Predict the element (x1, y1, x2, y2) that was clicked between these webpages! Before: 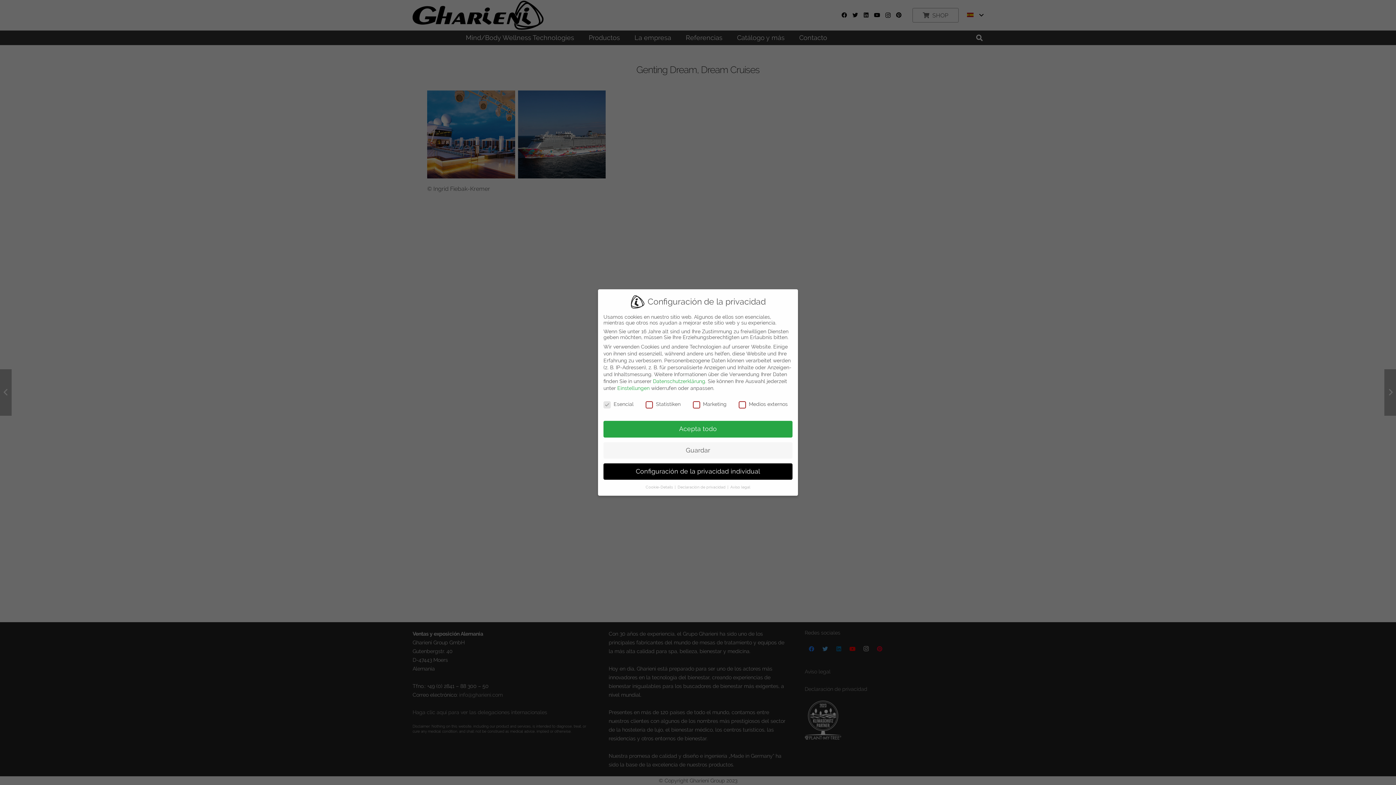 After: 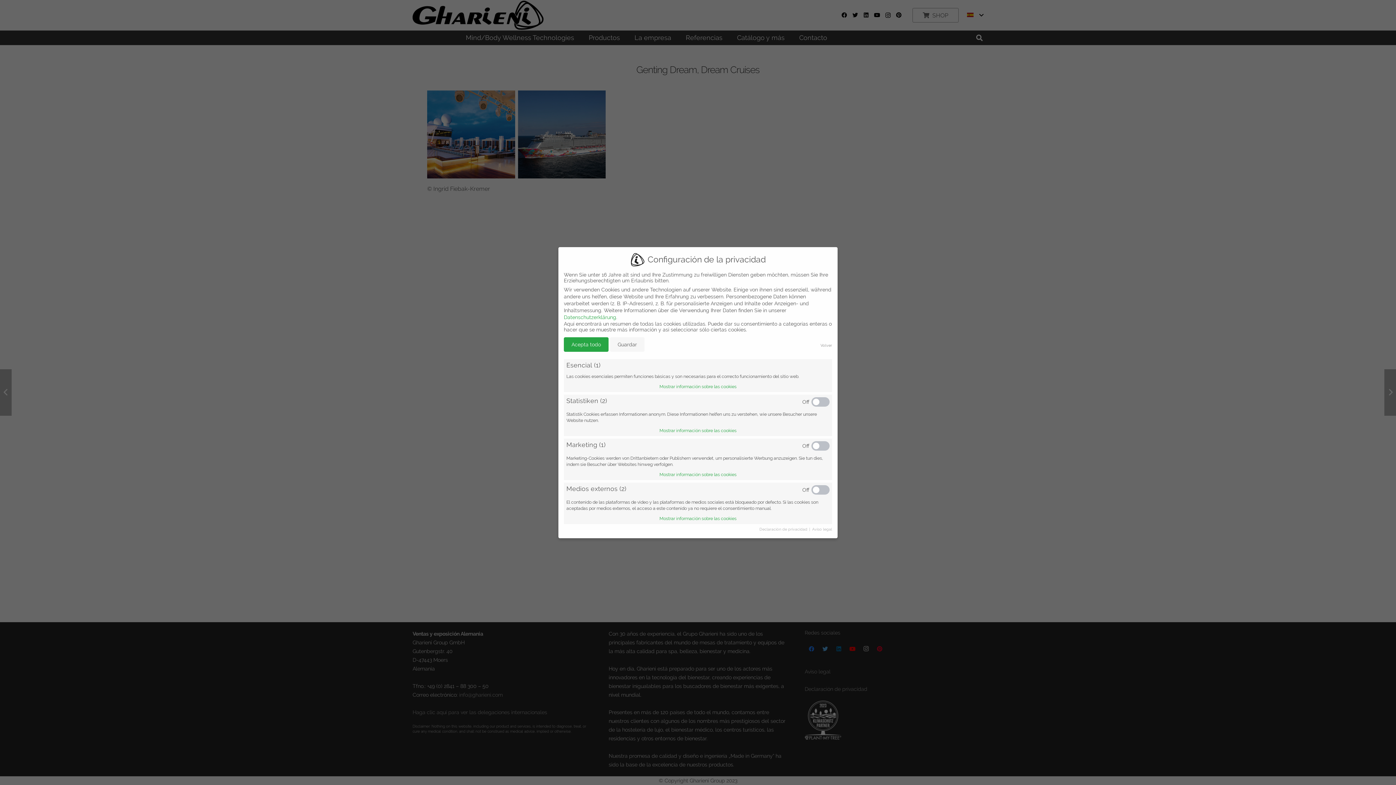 Action: bbox: (645, 485, 674, 489) label: Cookie-Details 